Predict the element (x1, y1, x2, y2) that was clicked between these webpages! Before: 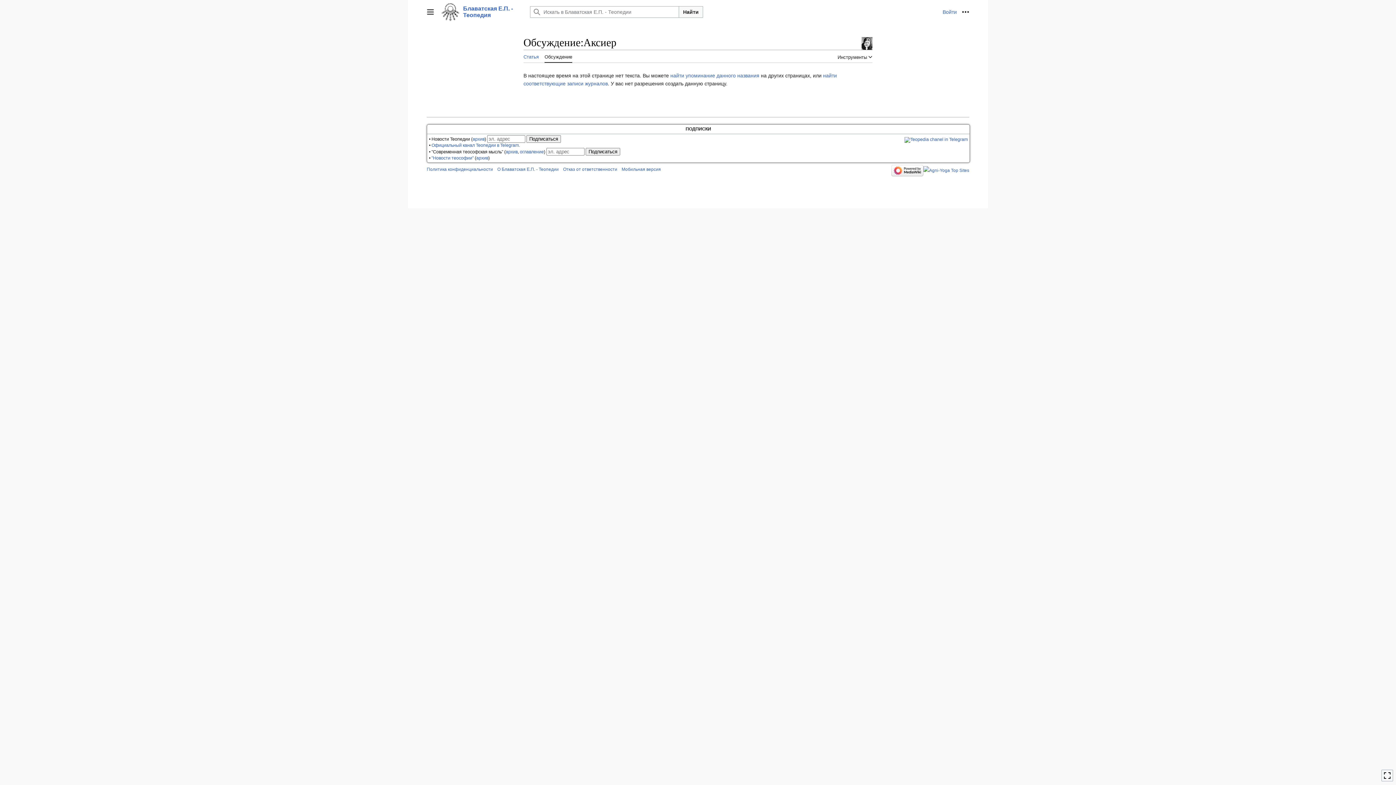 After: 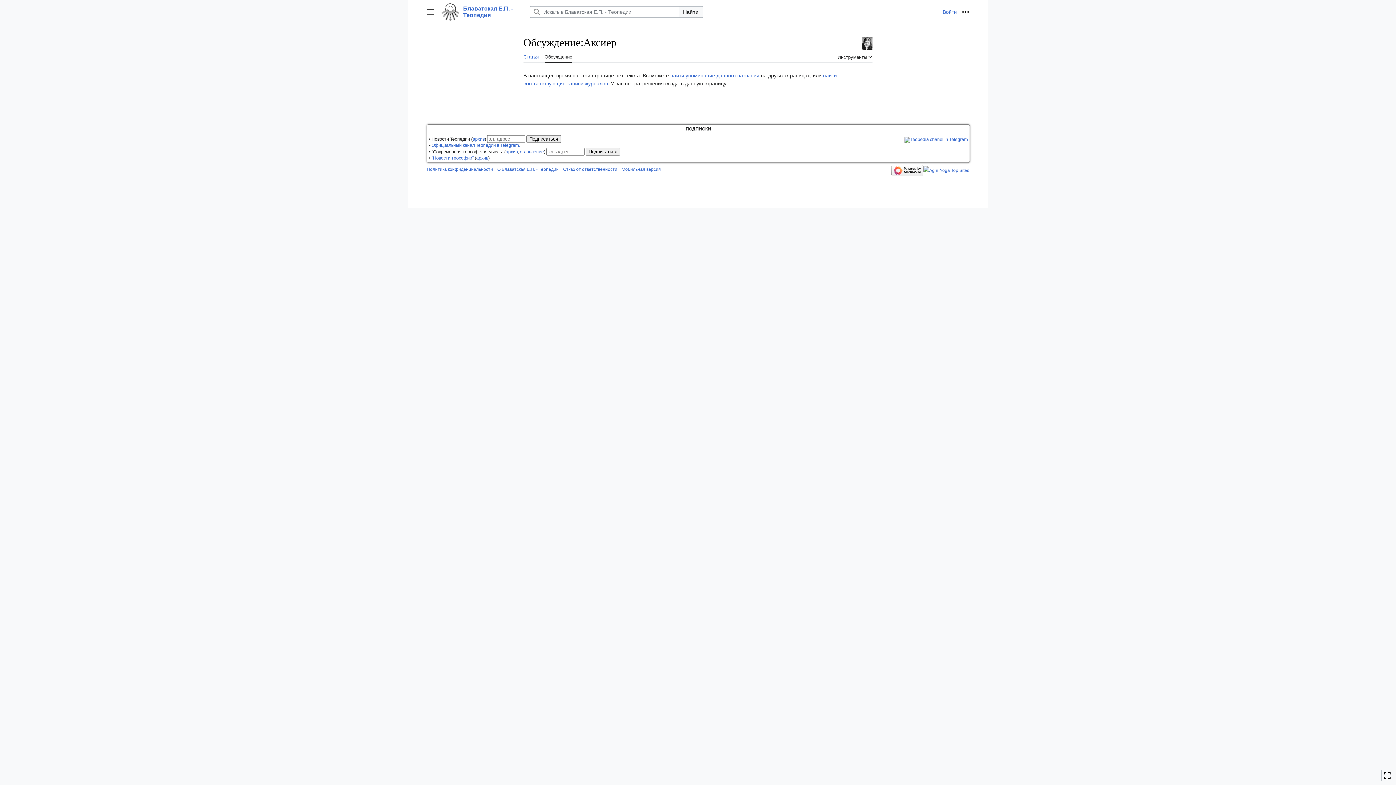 Action: label: Обсуждение bbox: (544, 49, 572, 62)